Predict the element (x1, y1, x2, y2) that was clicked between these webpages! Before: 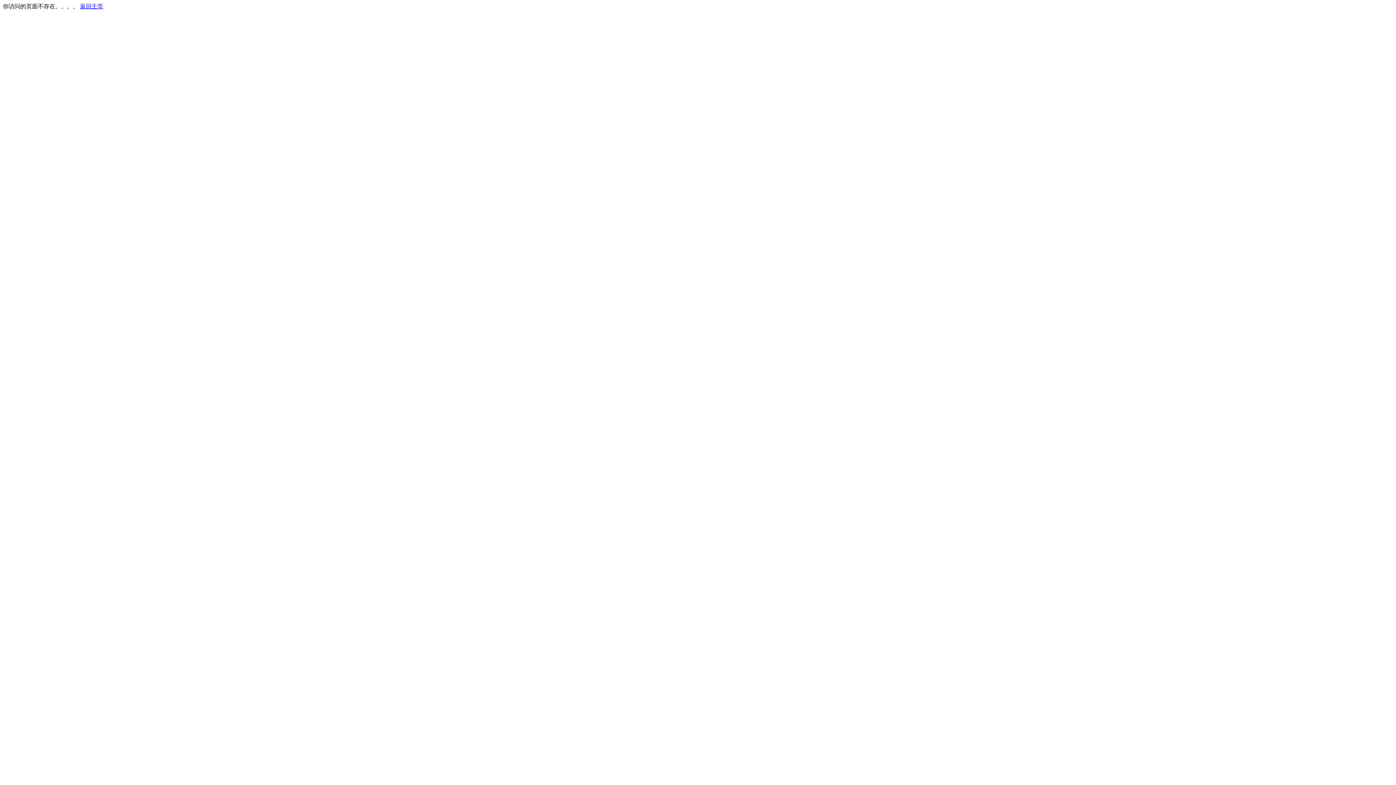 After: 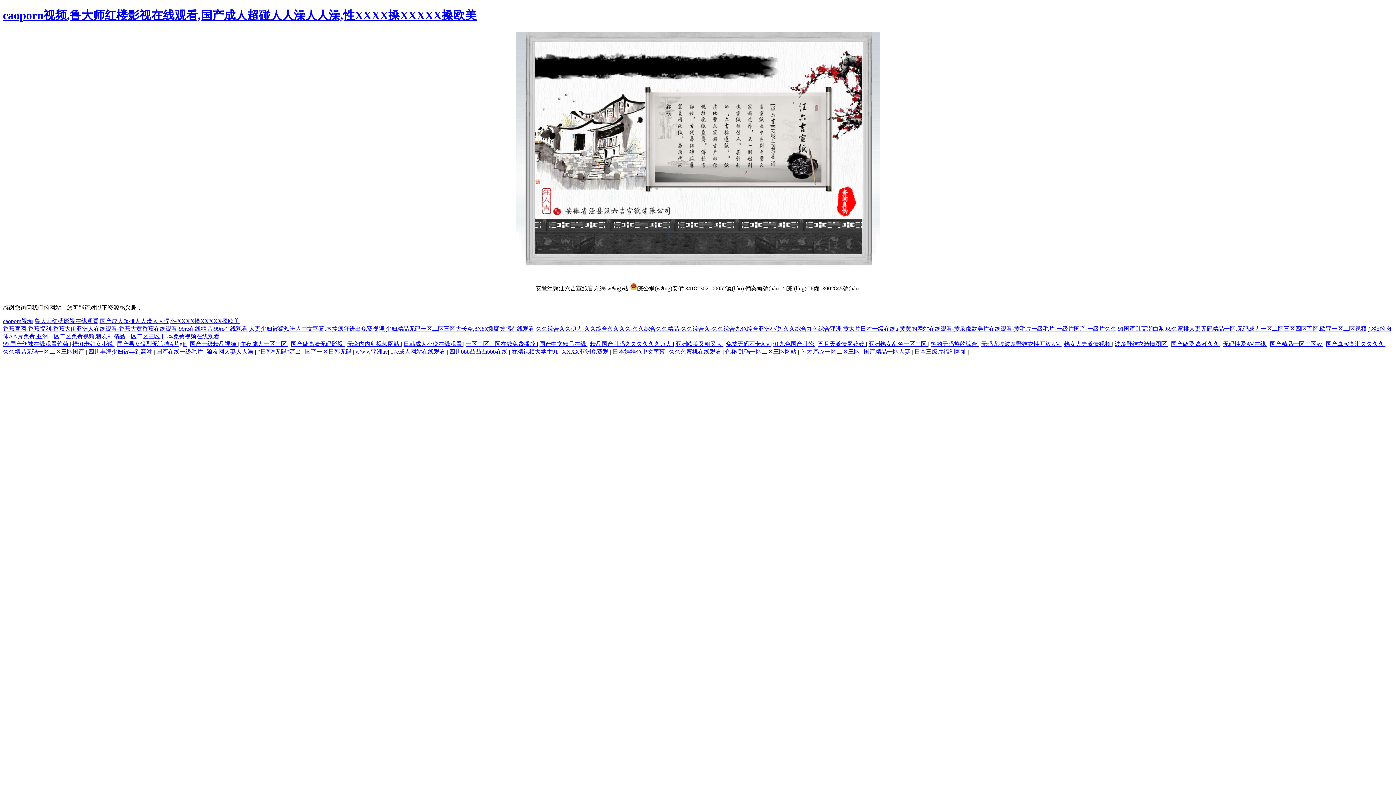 Action: bbox: (80, 3, 103, 9) label: 返回主页